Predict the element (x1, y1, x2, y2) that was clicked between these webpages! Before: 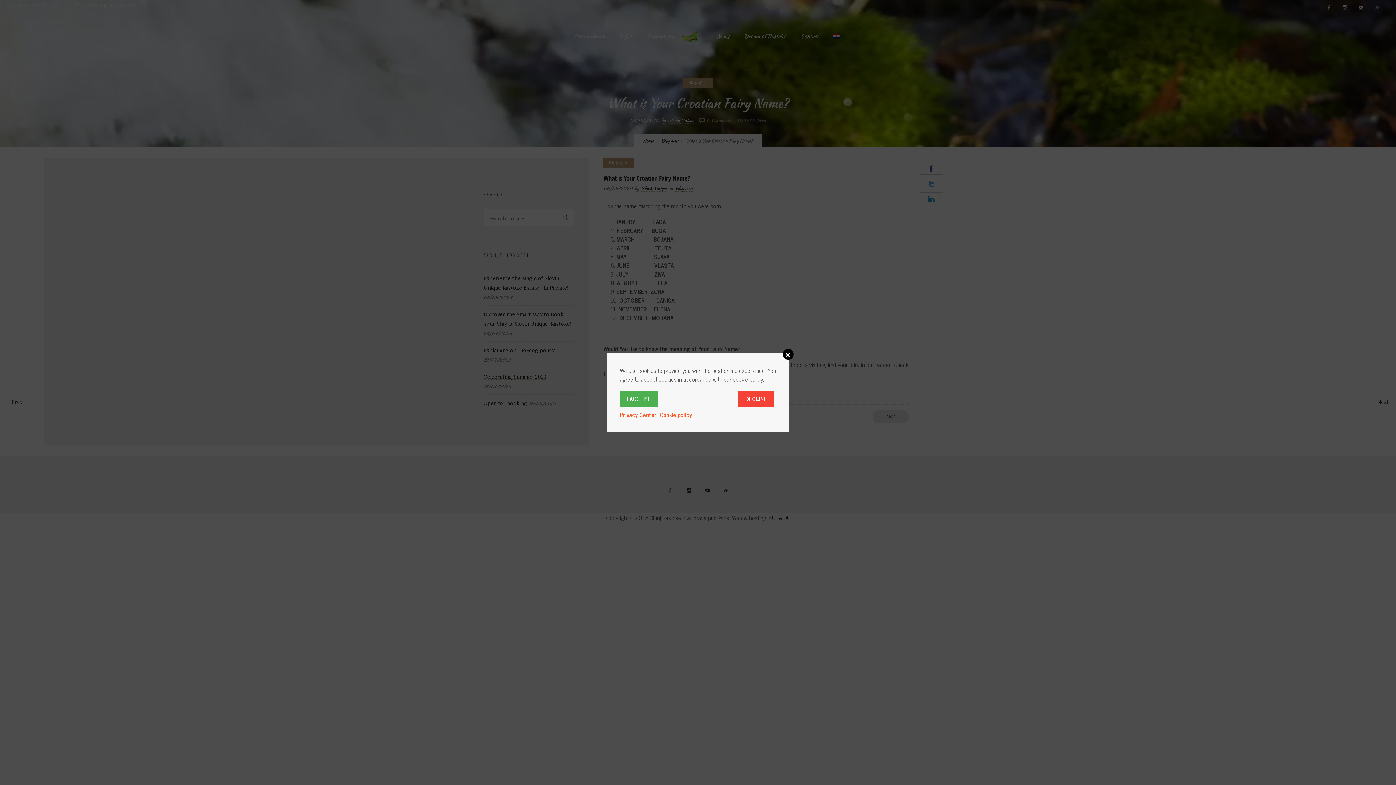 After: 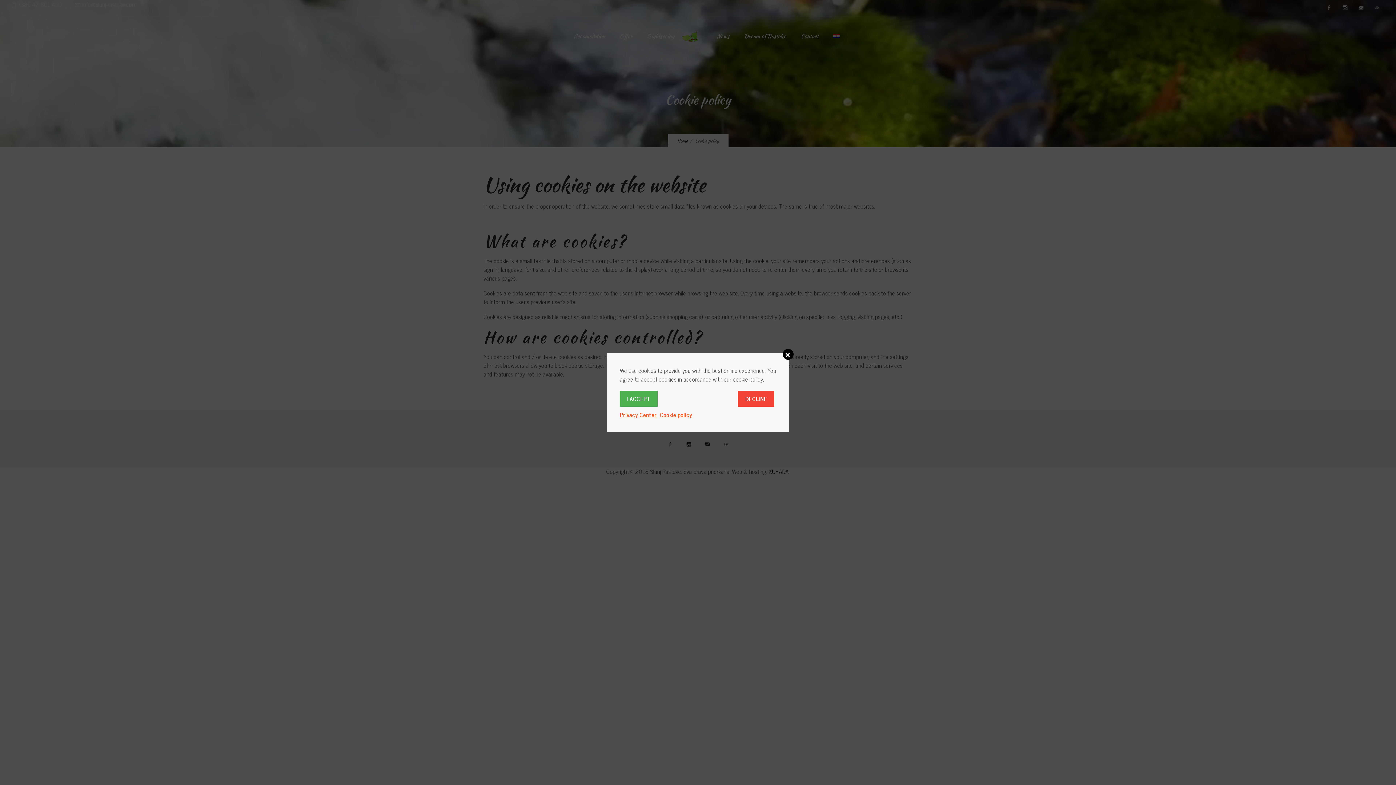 Action: label: Cookie policy bbox: (660, 410, 692, 419)